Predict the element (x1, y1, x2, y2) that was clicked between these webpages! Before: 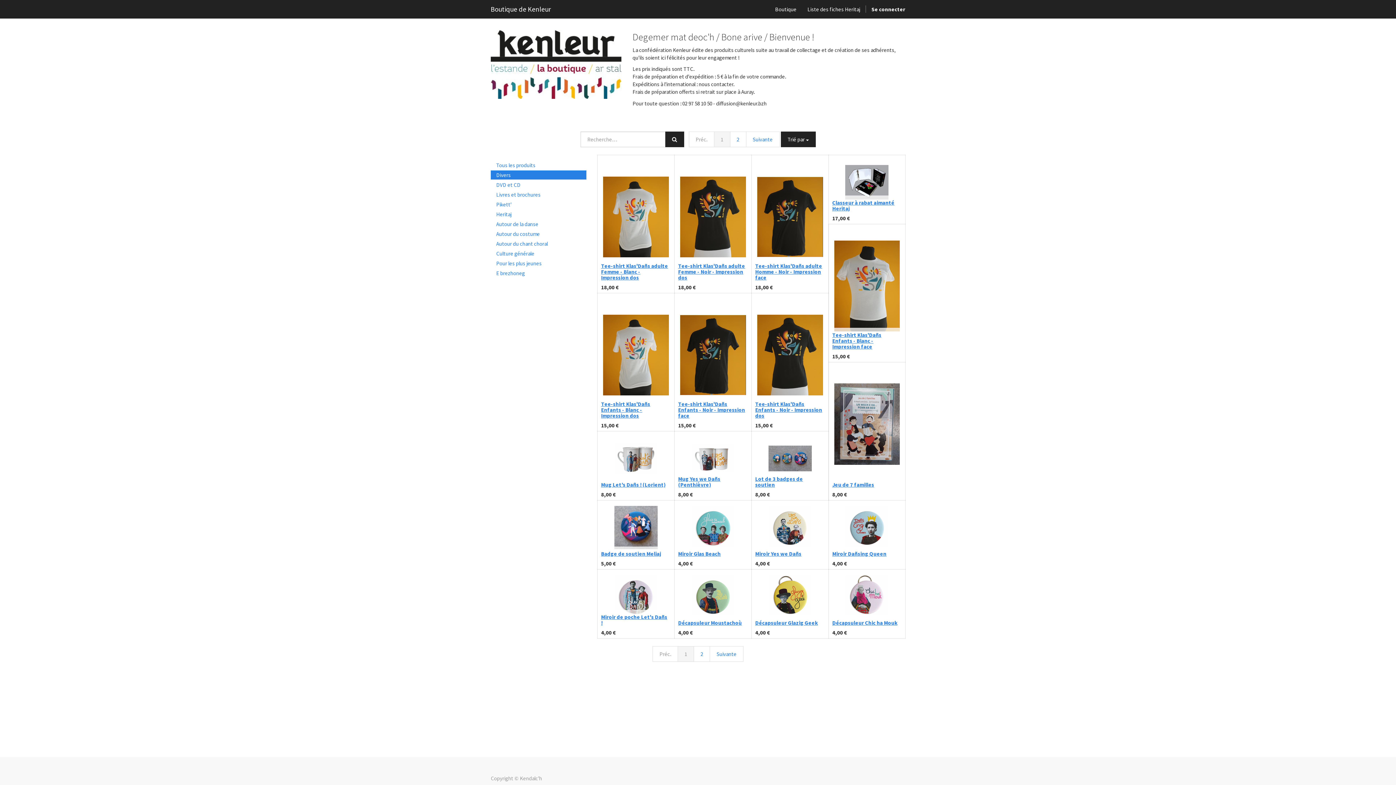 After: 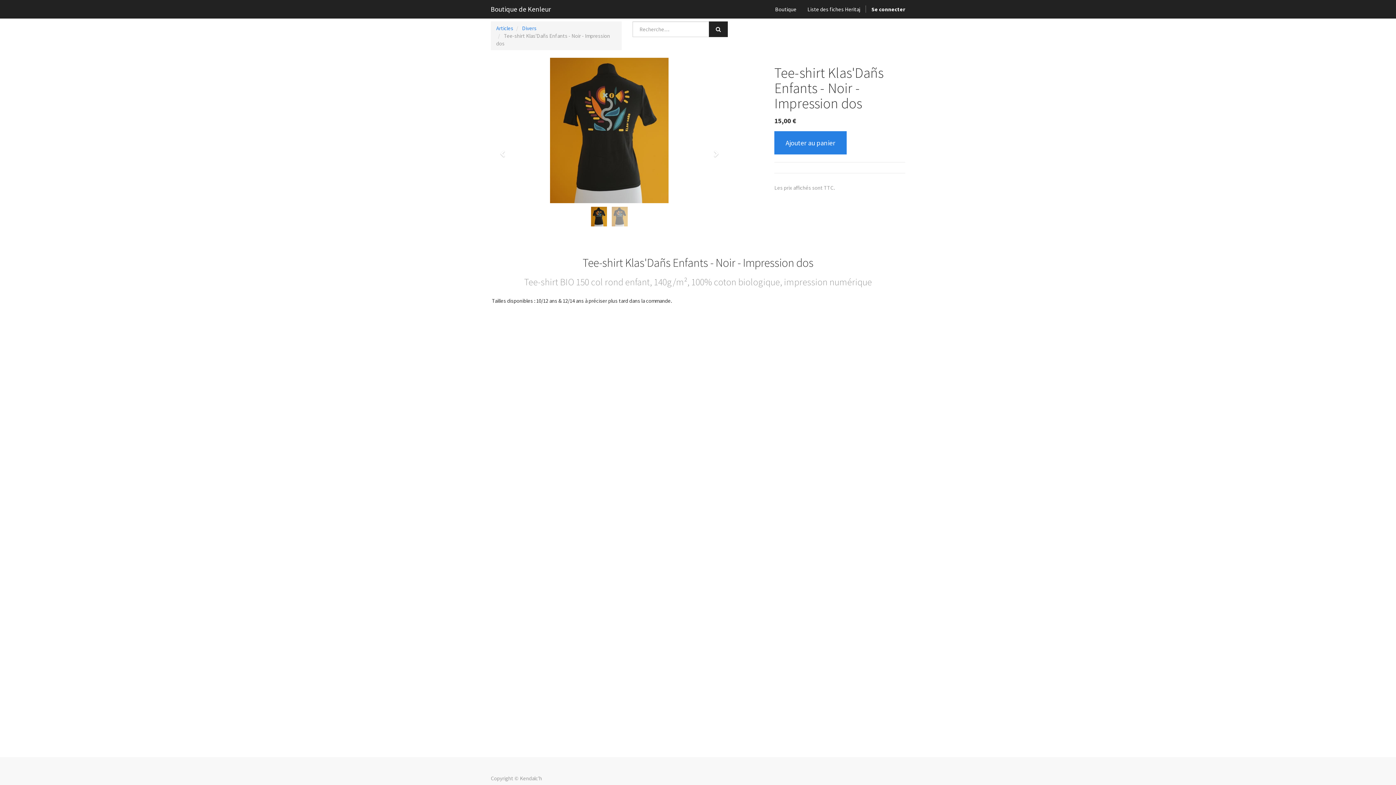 Action: bbox: (755, 400, 822, 419) label: Tee-shirt Klas'Dañs Enfants - Noir - Impression dos